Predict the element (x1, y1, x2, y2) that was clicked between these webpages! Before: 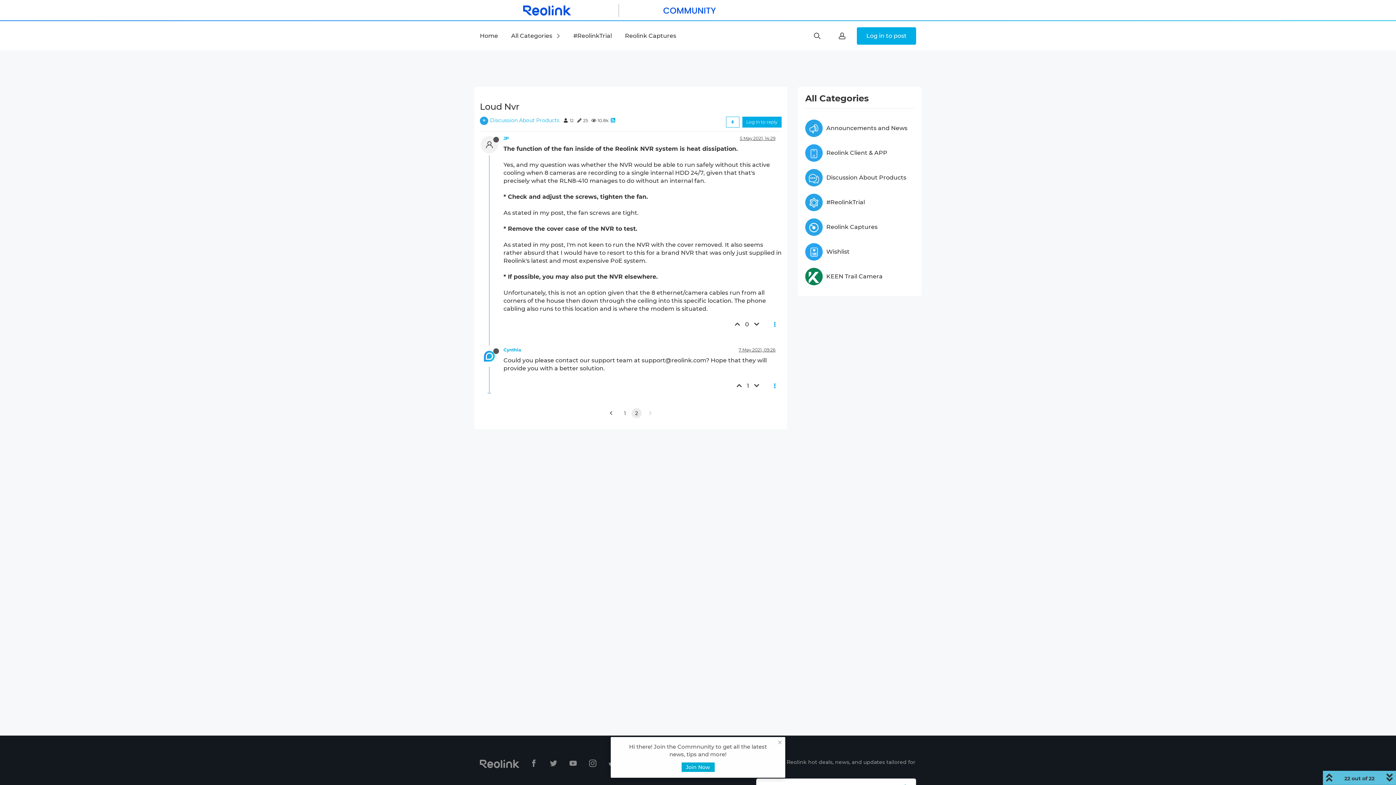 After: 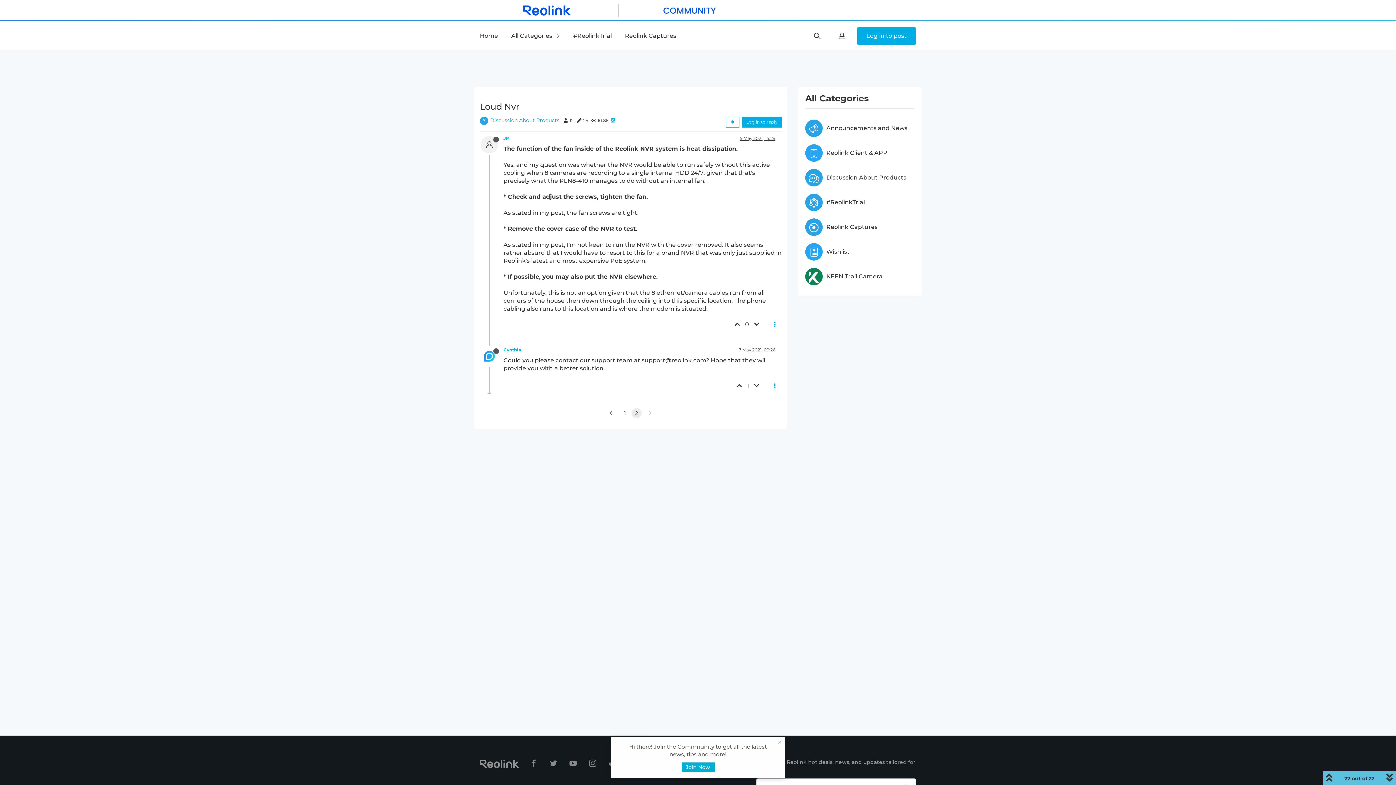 Action: bbox: (752, 317, 763, 332)